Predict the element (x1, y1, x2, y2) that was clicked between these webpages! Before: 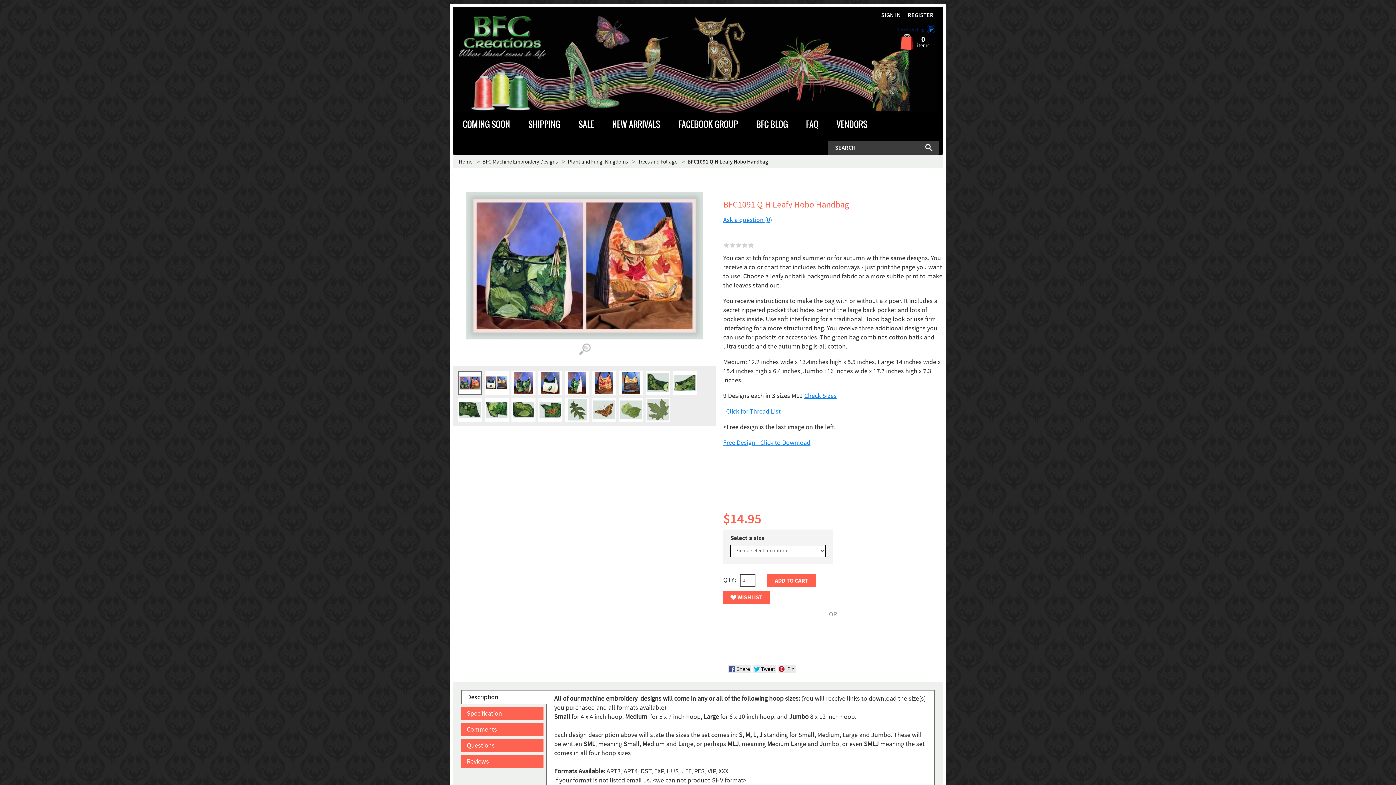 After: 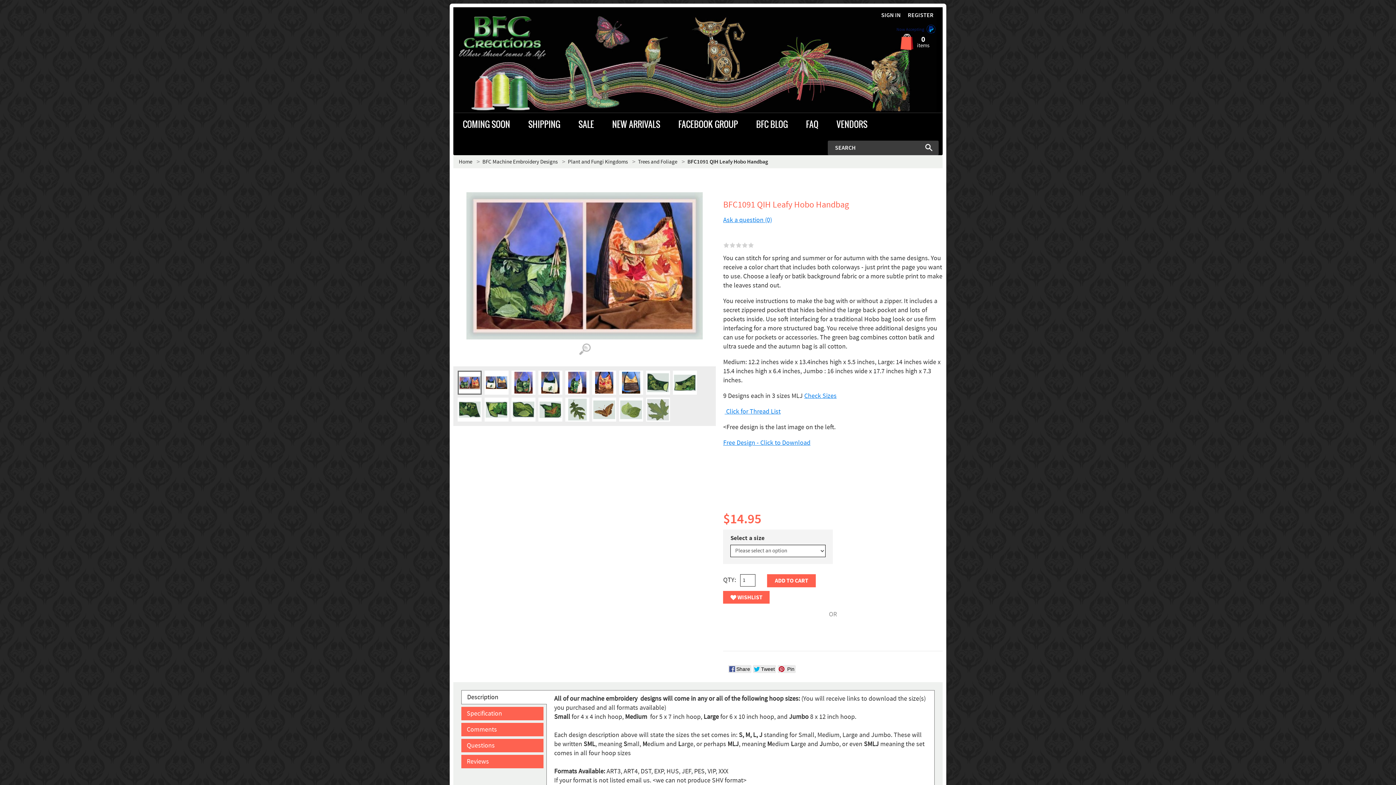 Action: bbox: (461, 690, 547, 704) label: Description